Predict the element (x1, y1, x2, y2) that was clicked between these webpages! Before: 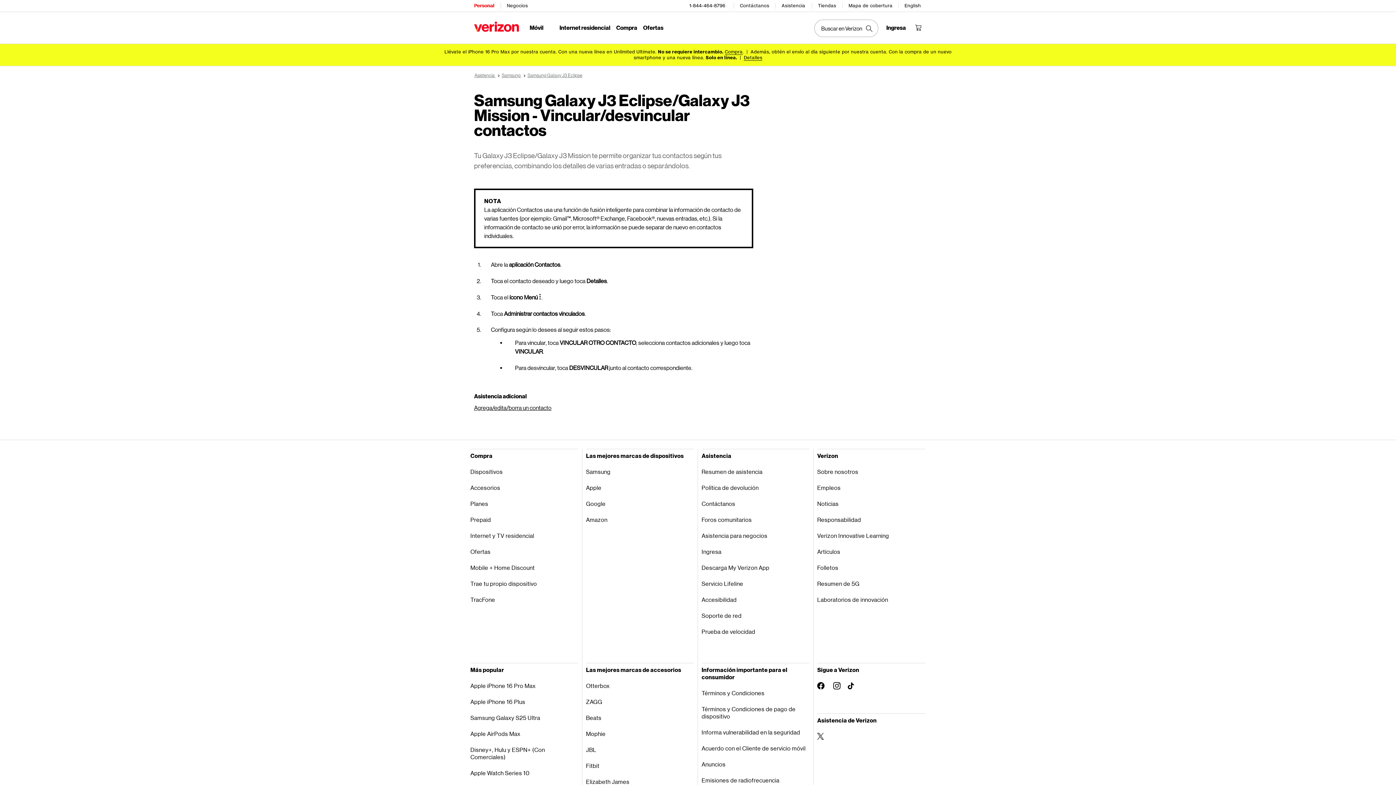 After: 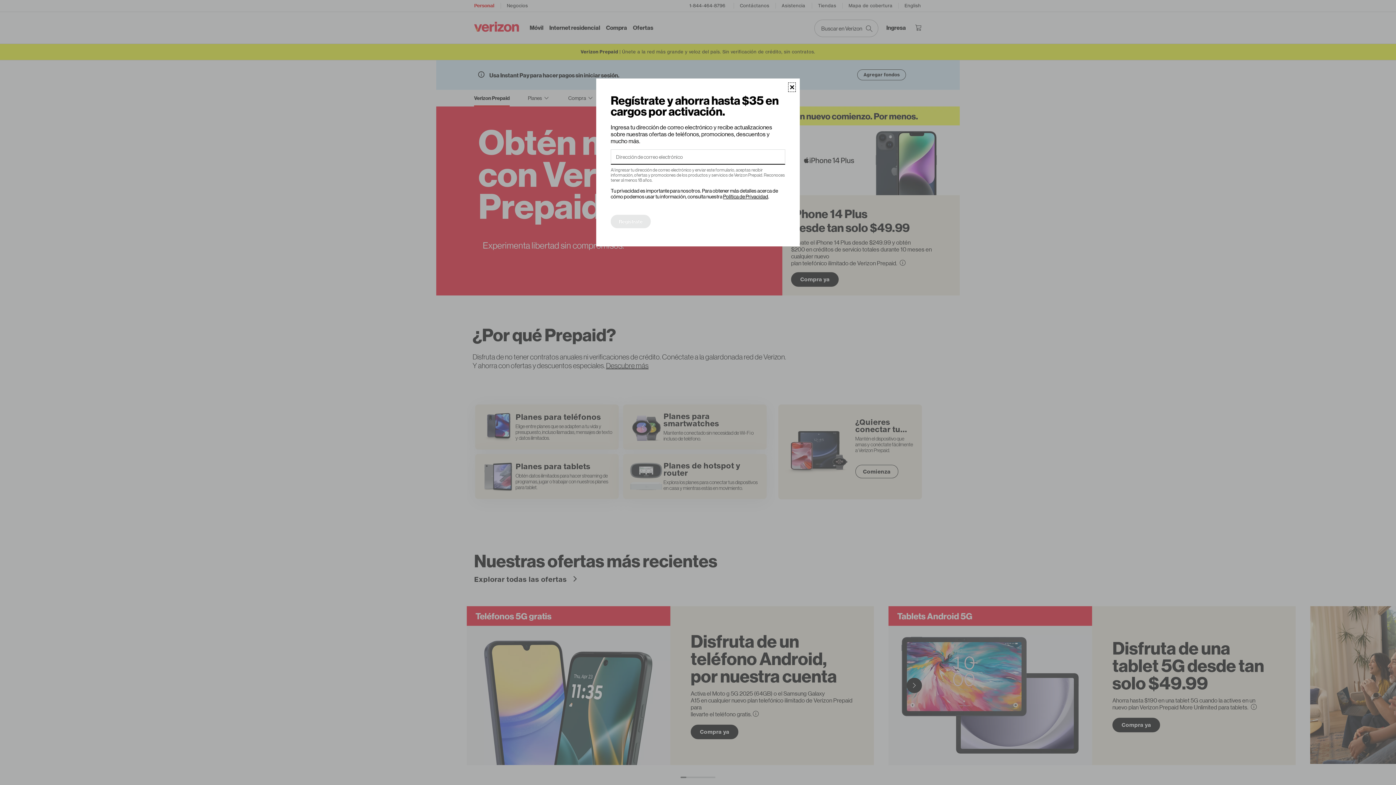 Action: bbox: (470, 512, 578, 528) label: Prepaid